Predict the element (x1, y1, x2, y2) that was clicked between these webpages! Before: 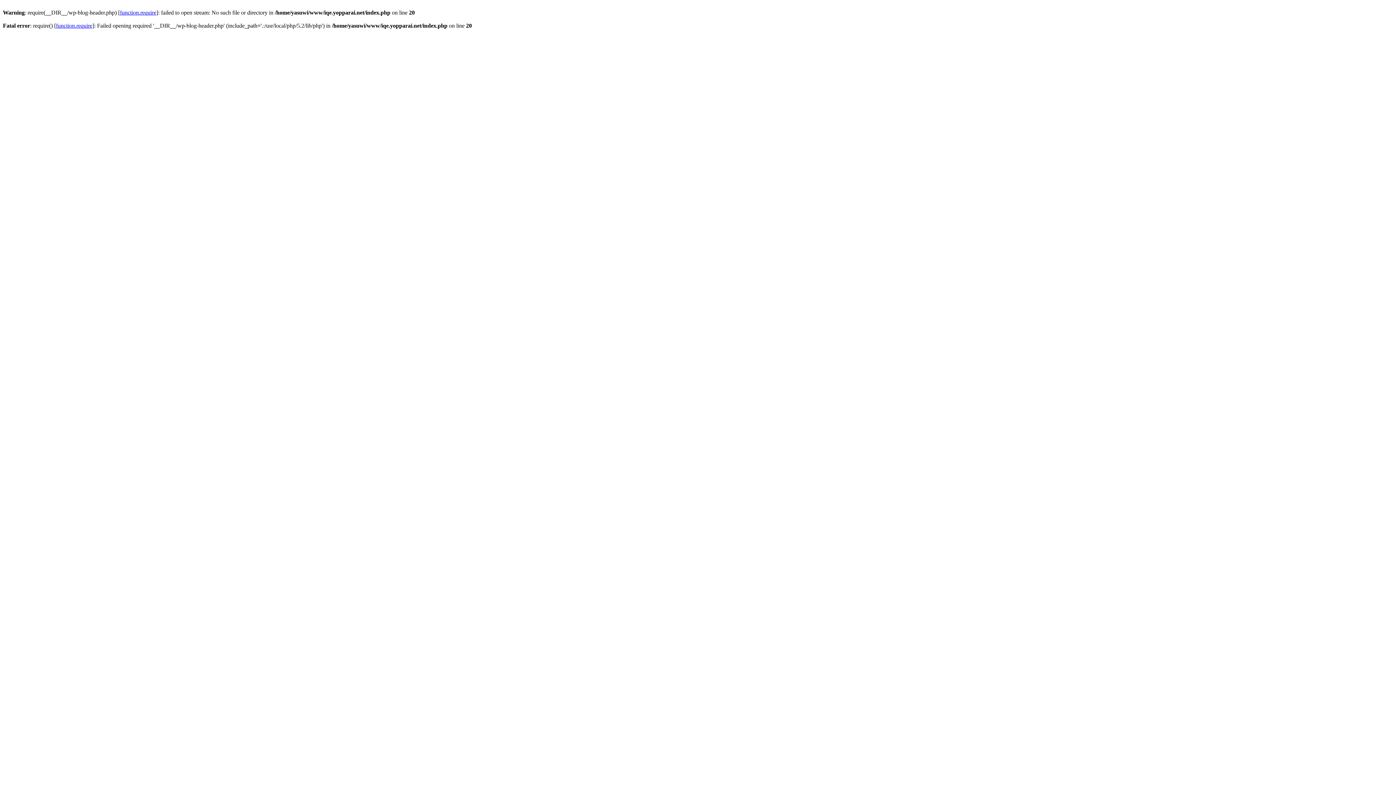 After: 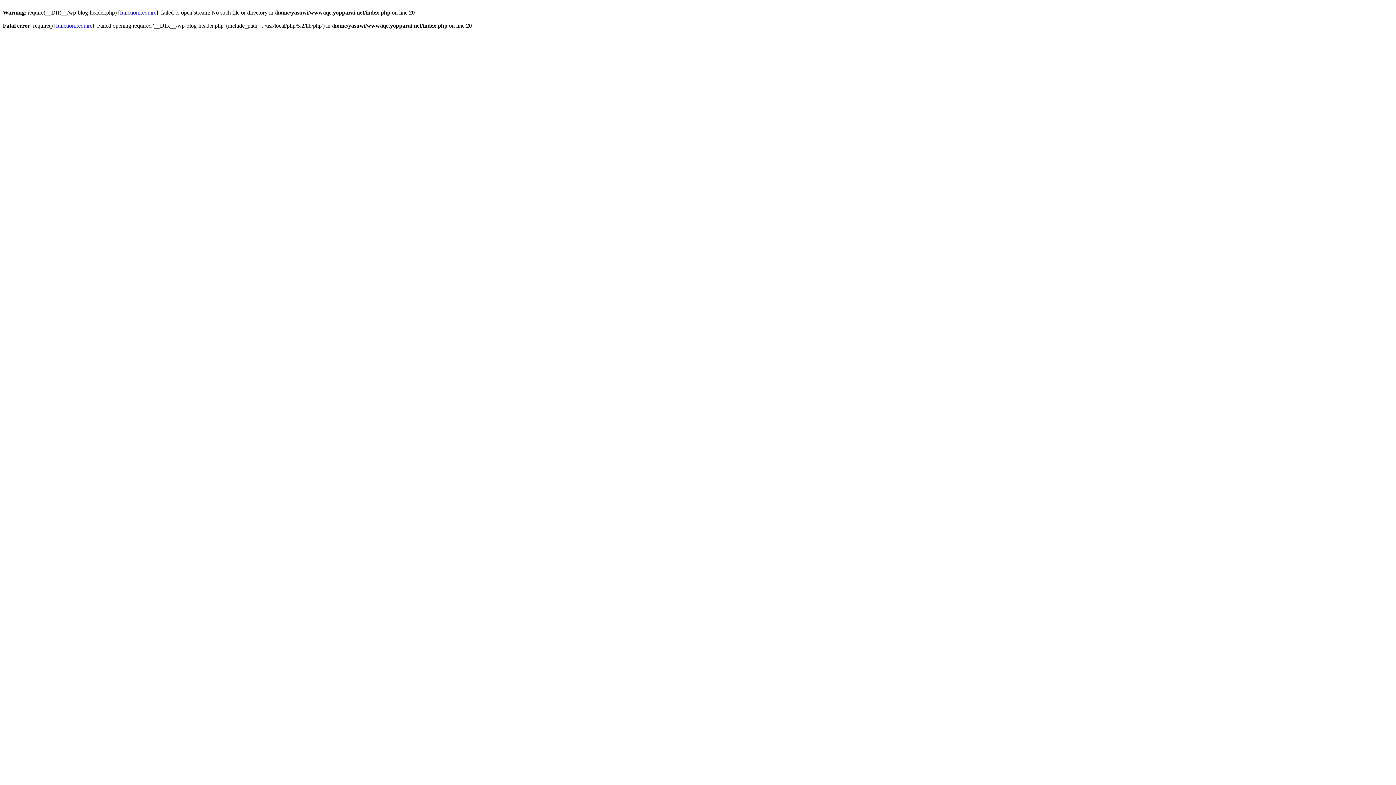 Action: label: function.require bbox: (56, 22, 92, 28)